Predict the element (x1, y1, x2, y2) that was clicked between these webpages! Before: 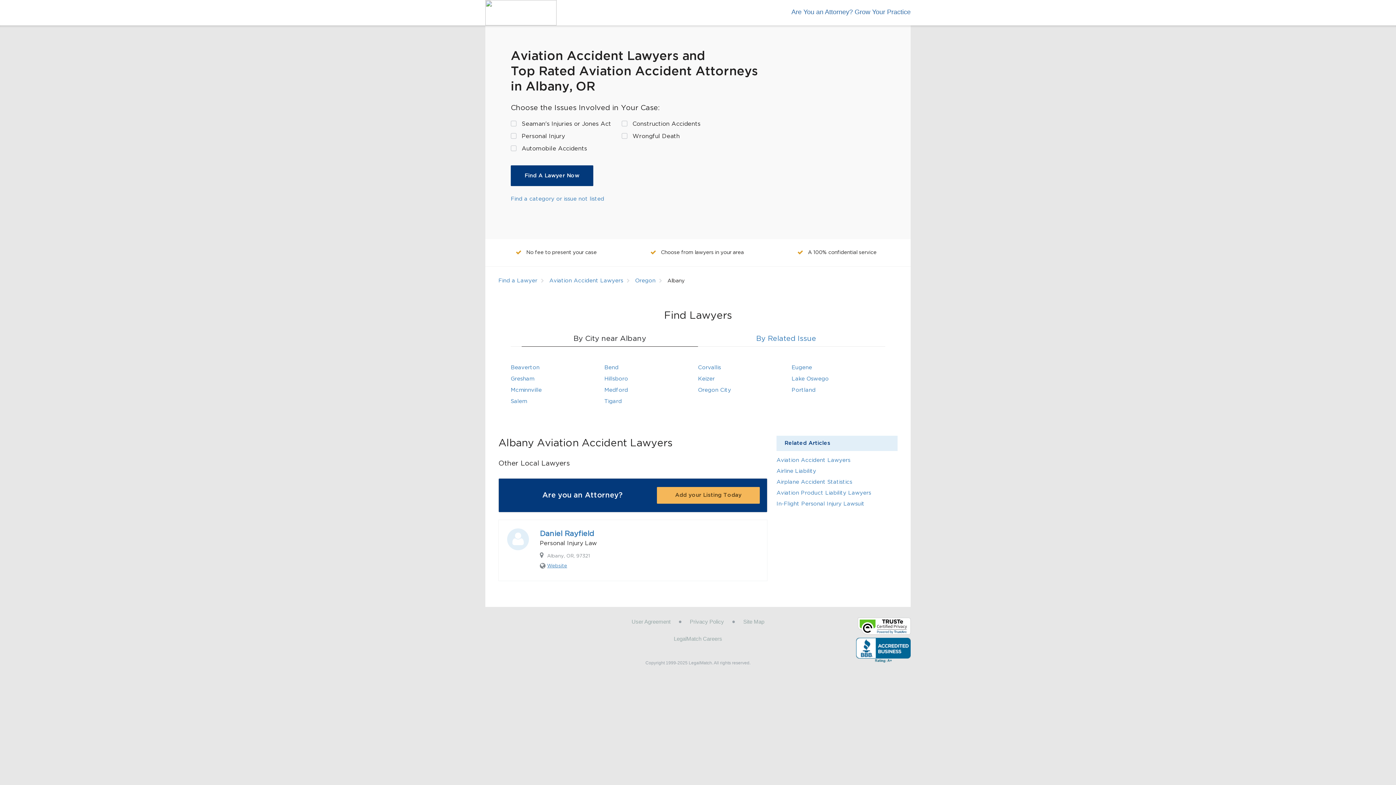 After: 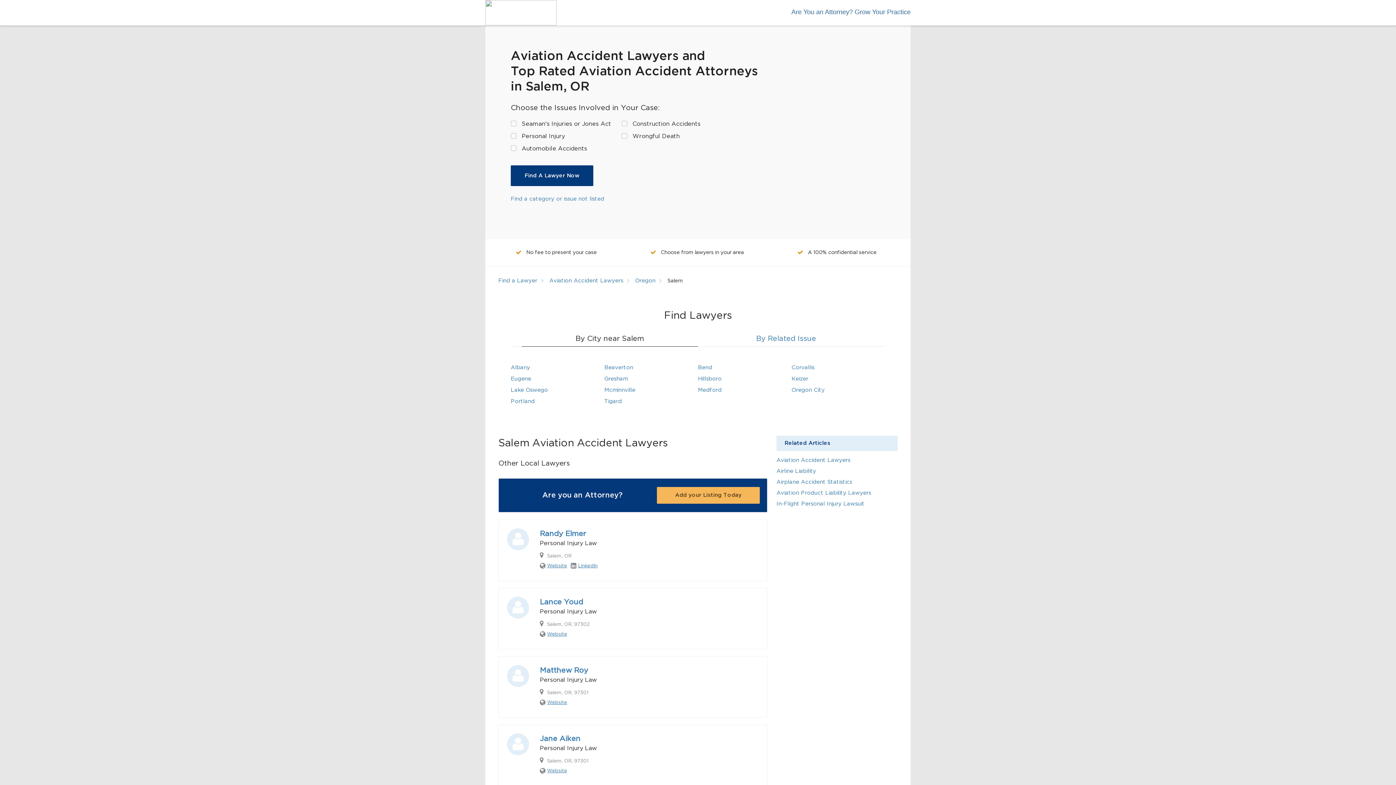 Action: bbox: (510, 398, 526, 404) label: Salem